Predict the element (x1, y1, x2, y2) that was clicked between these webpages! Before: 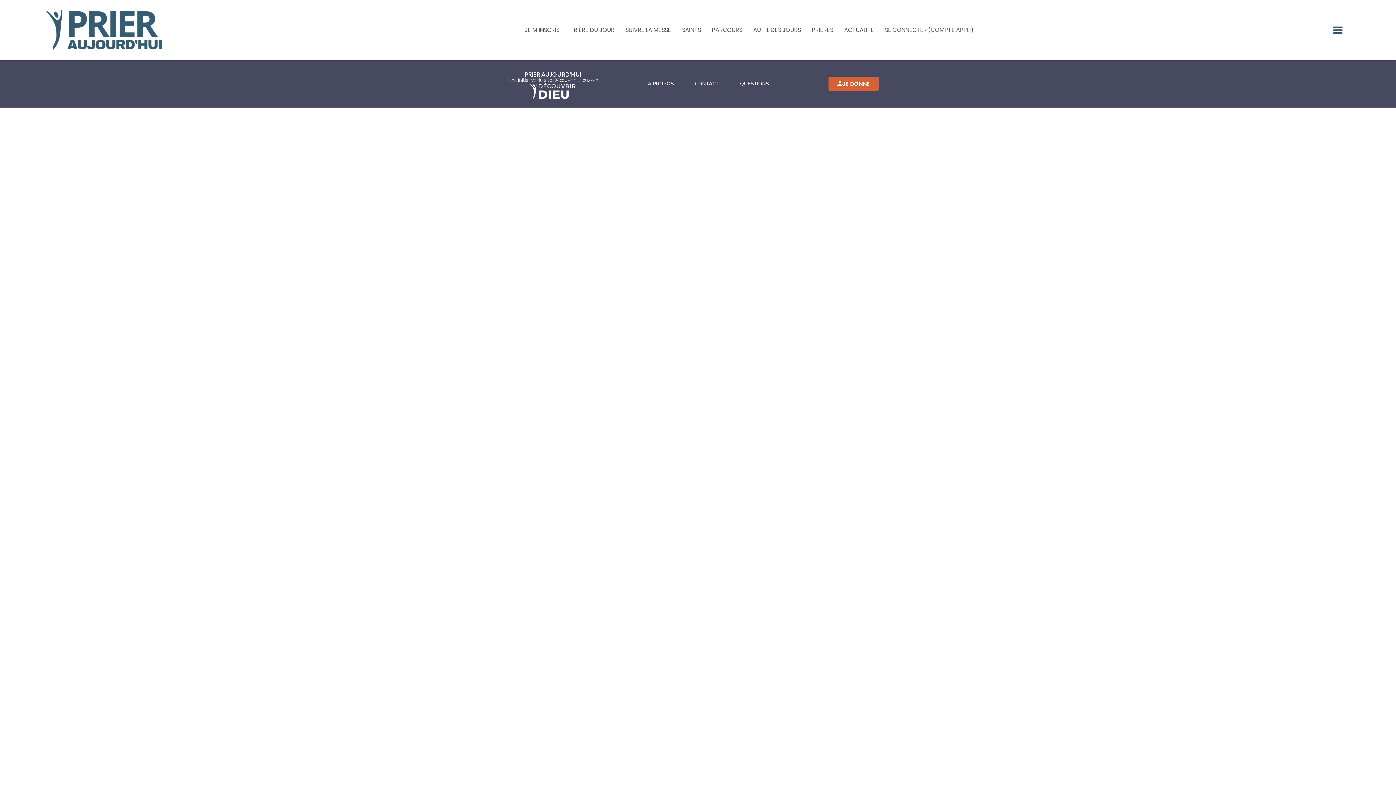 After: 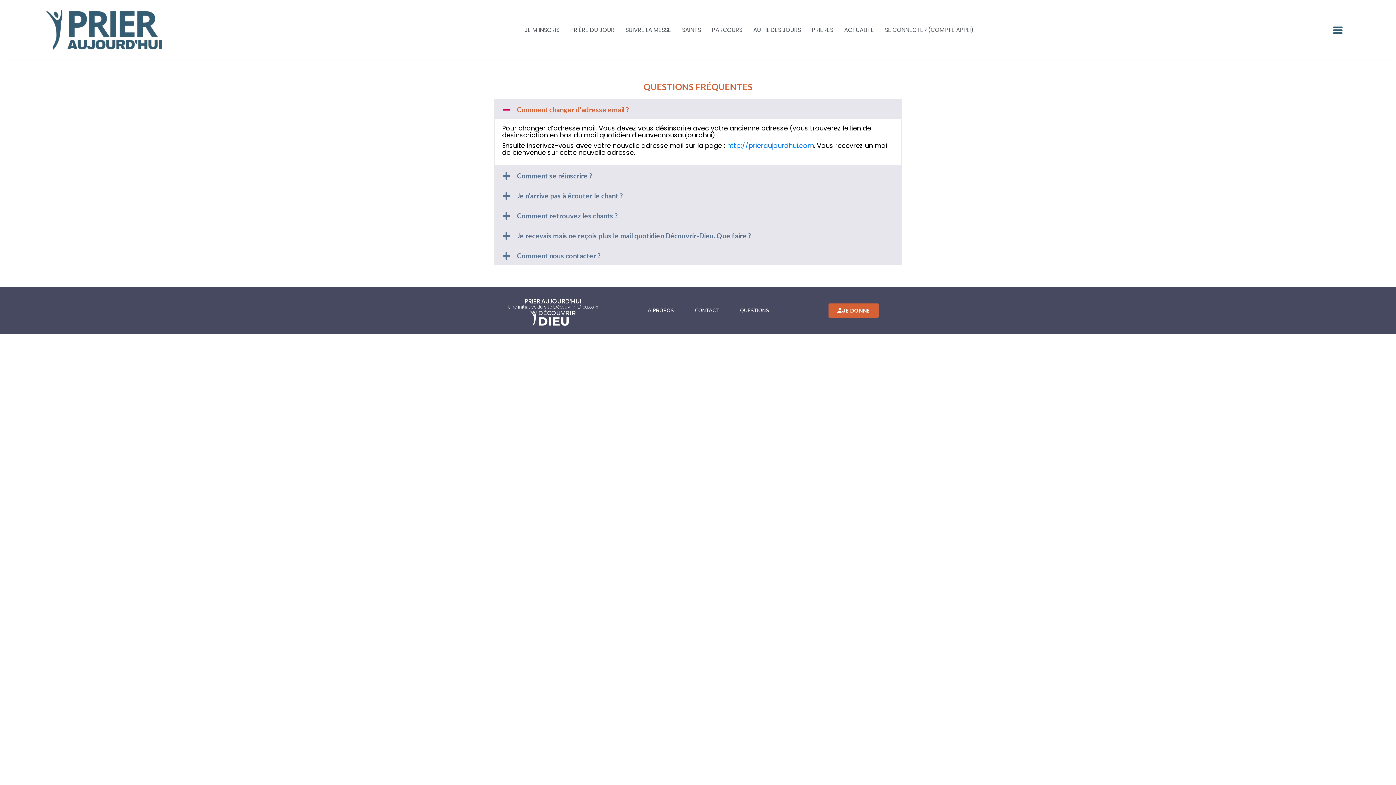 Action: bbox: (729, 79, 779, 88) label: QUESTIONS